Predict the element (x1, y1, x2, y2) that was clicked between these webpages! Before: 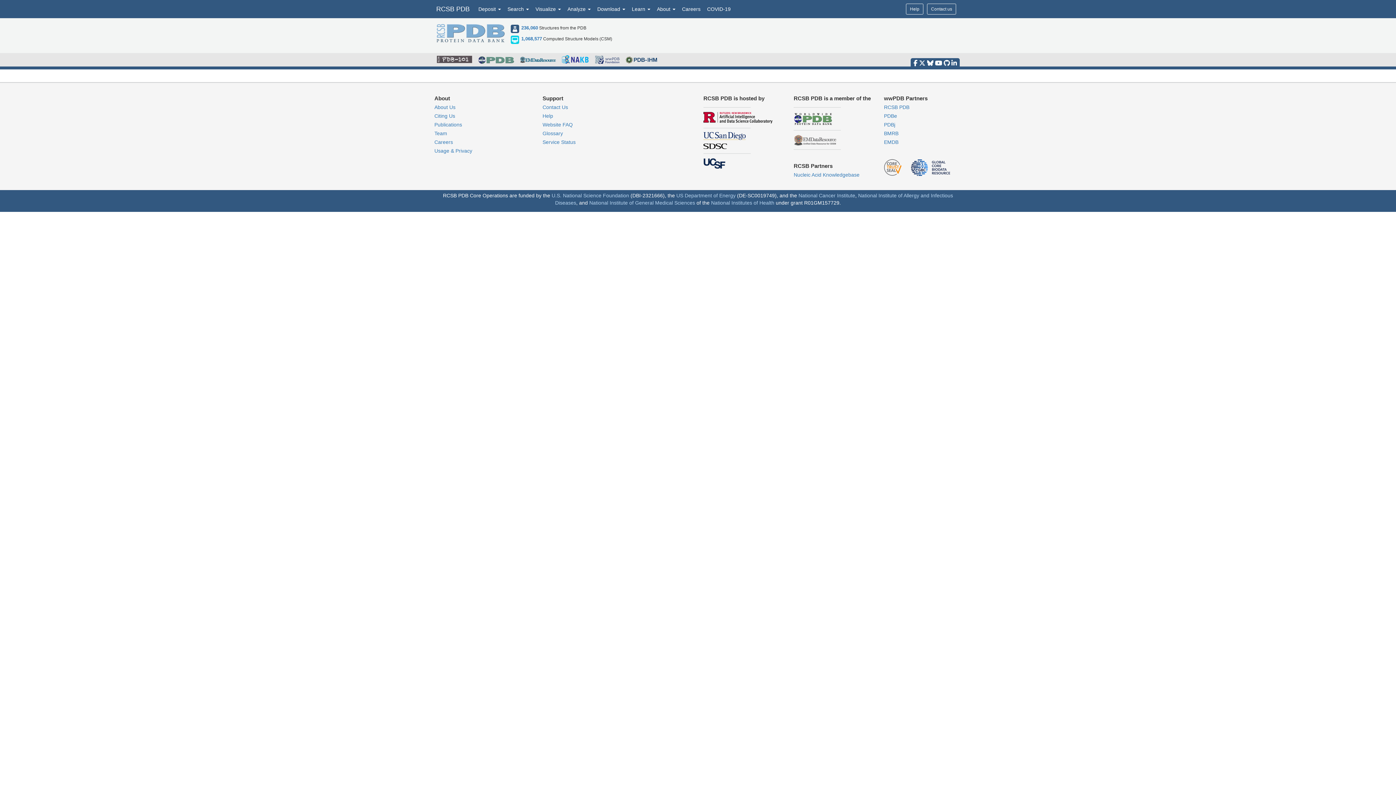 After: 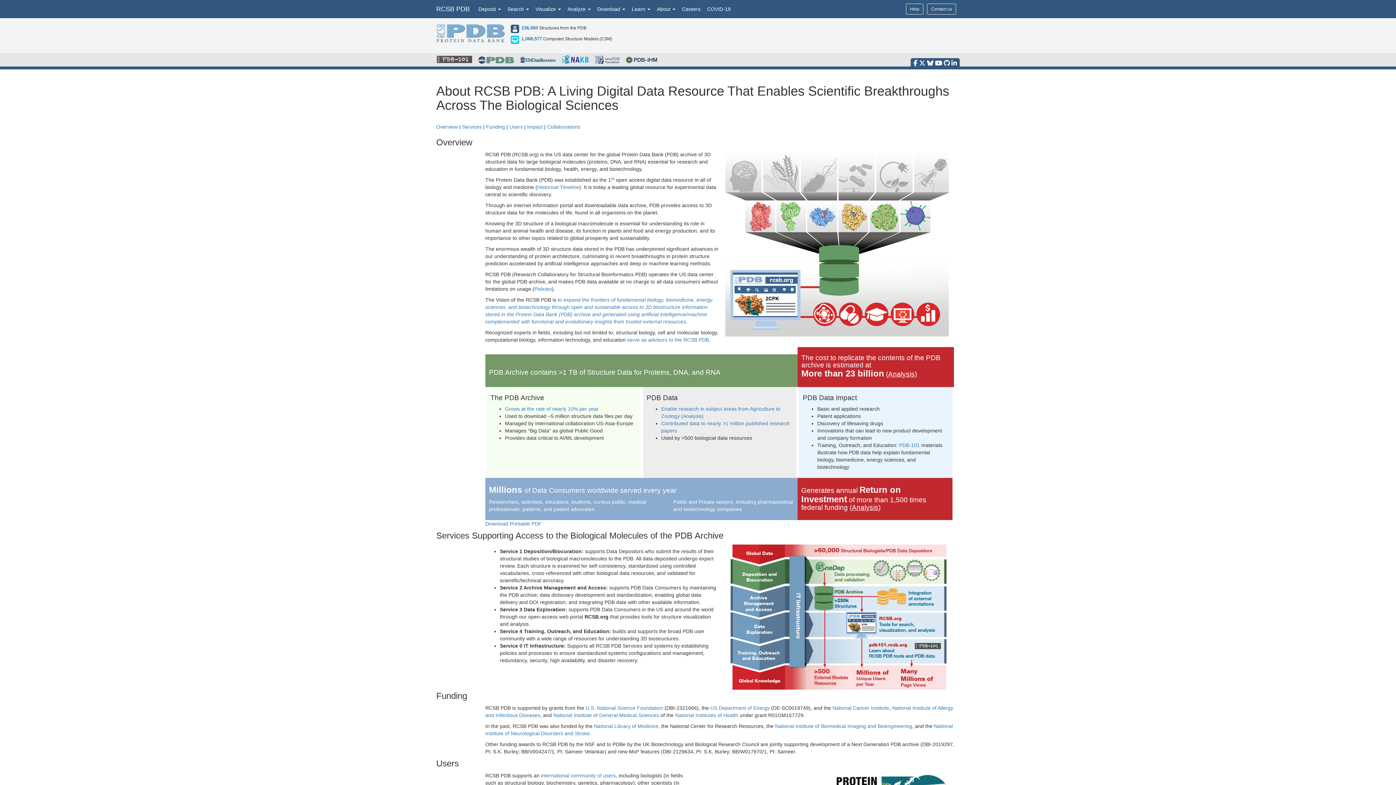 Action: bbox: (434, 104, 455, 110) label: About Us